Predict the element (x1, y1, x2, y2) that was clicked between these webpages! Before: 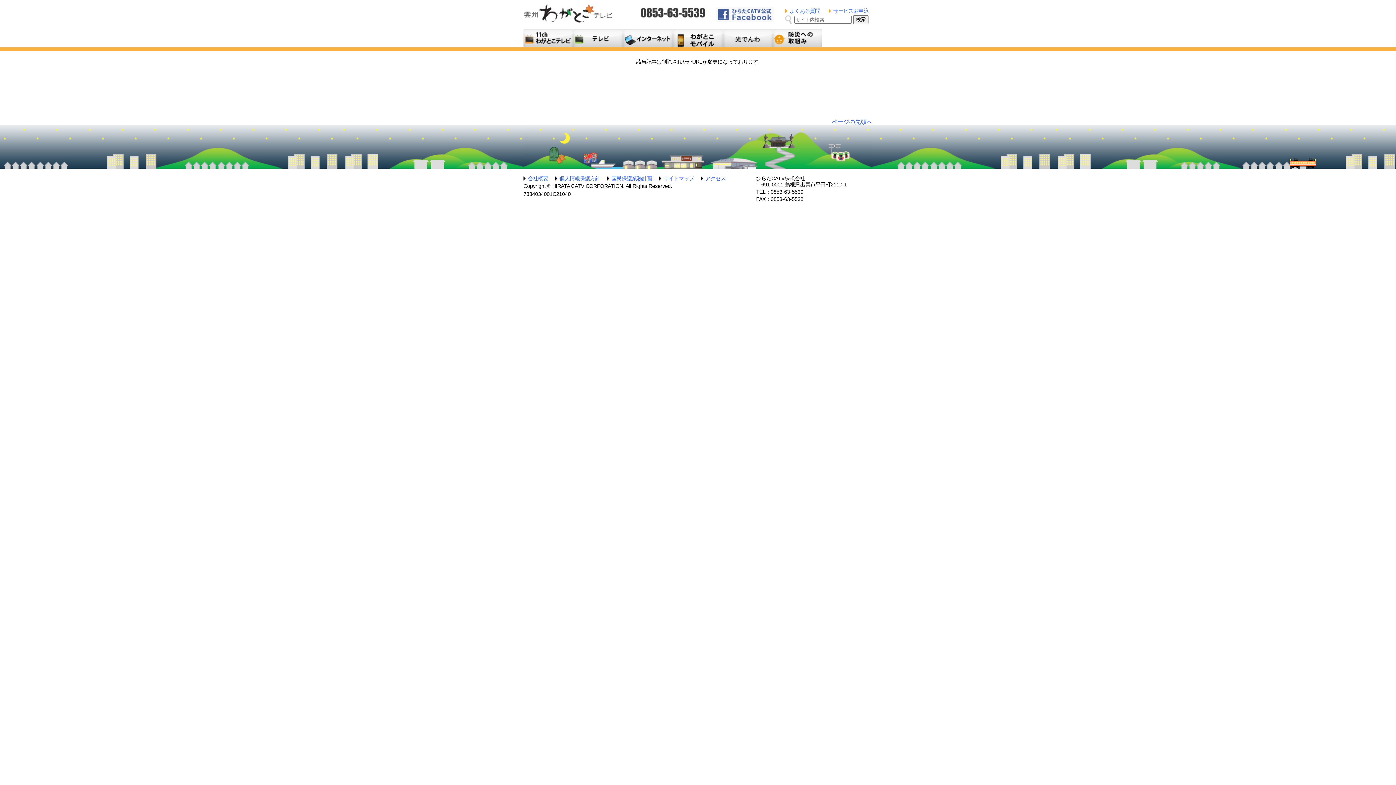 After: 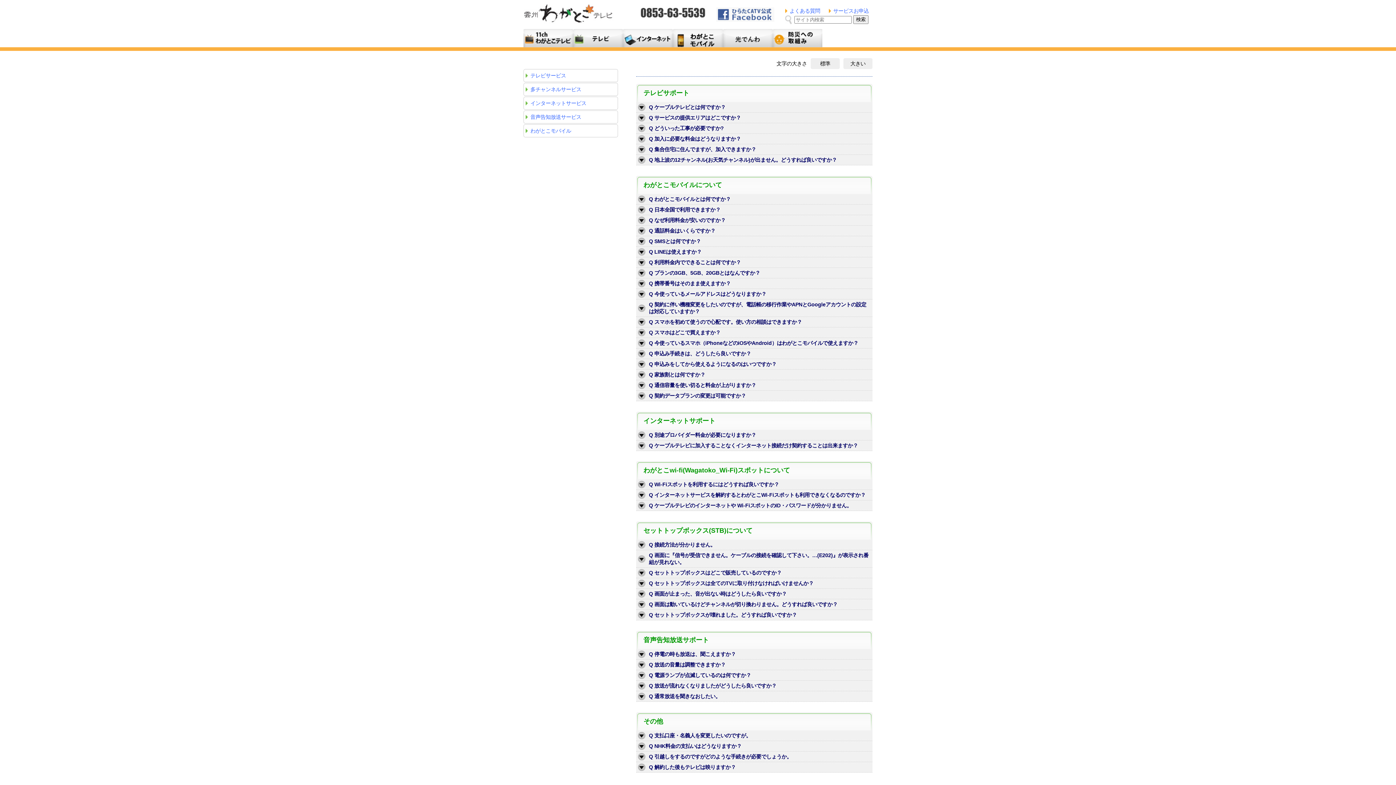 Action: bbox: (789, 8, 820, 13) label: よくある質問